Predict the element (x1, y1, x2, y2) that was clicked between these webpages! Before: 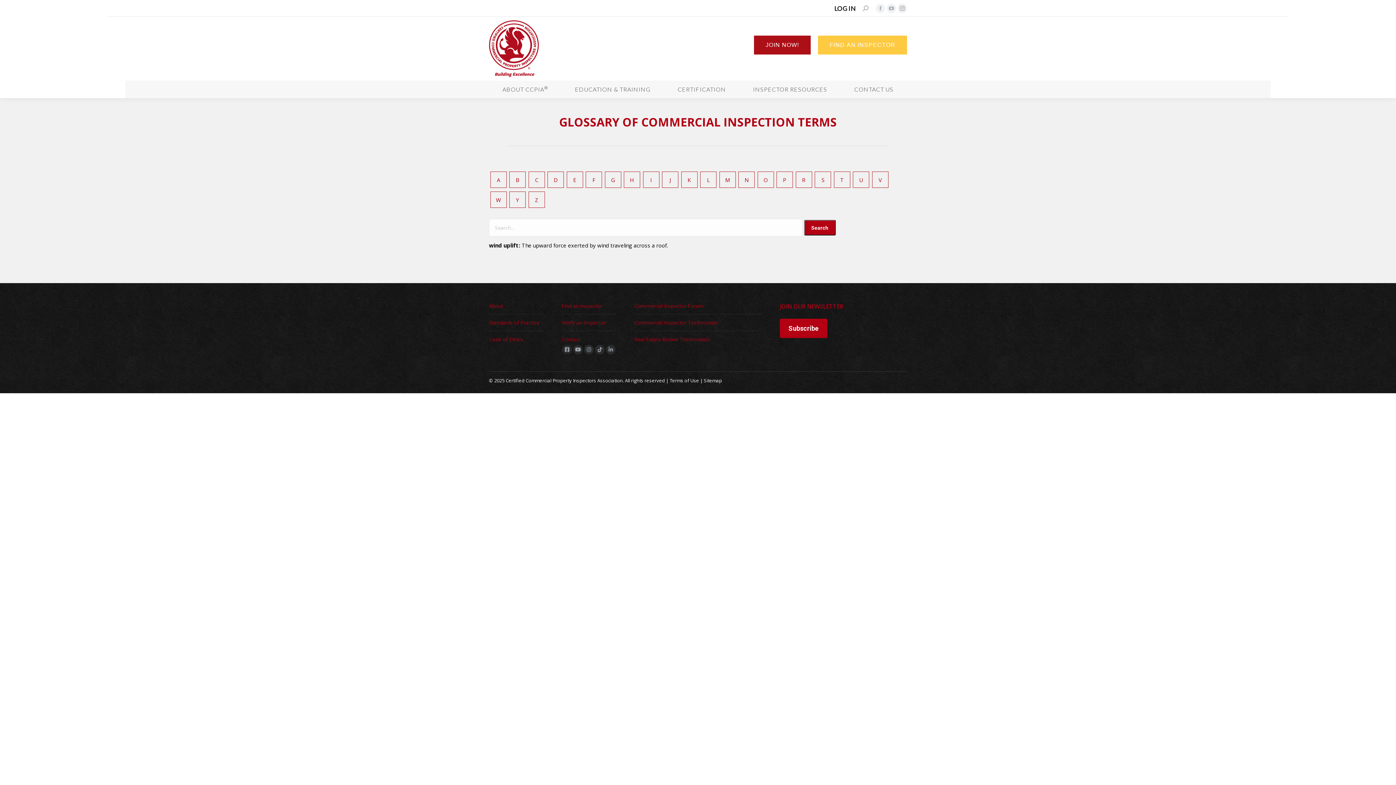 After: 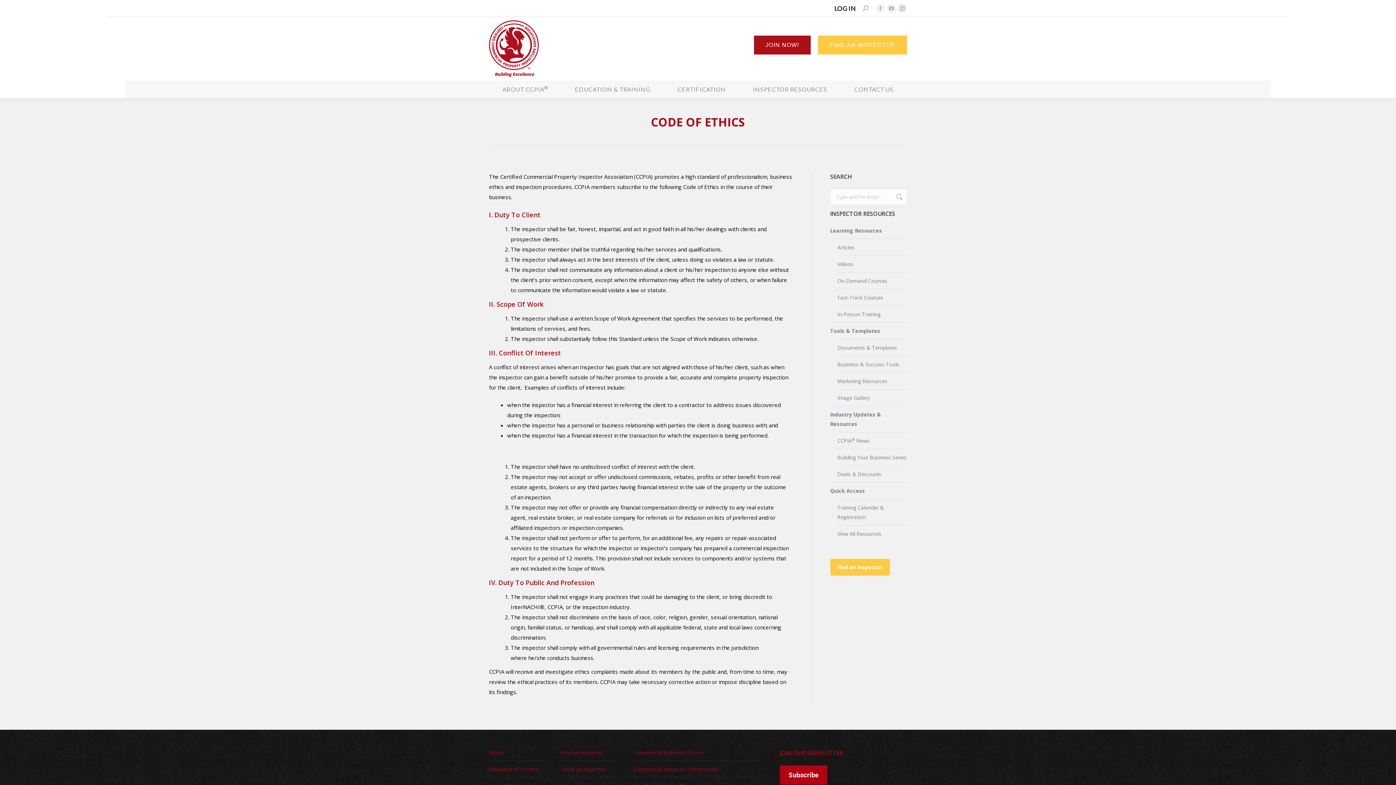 Action: label: Code of Ethics bbox: (489, 334, 523, 344)